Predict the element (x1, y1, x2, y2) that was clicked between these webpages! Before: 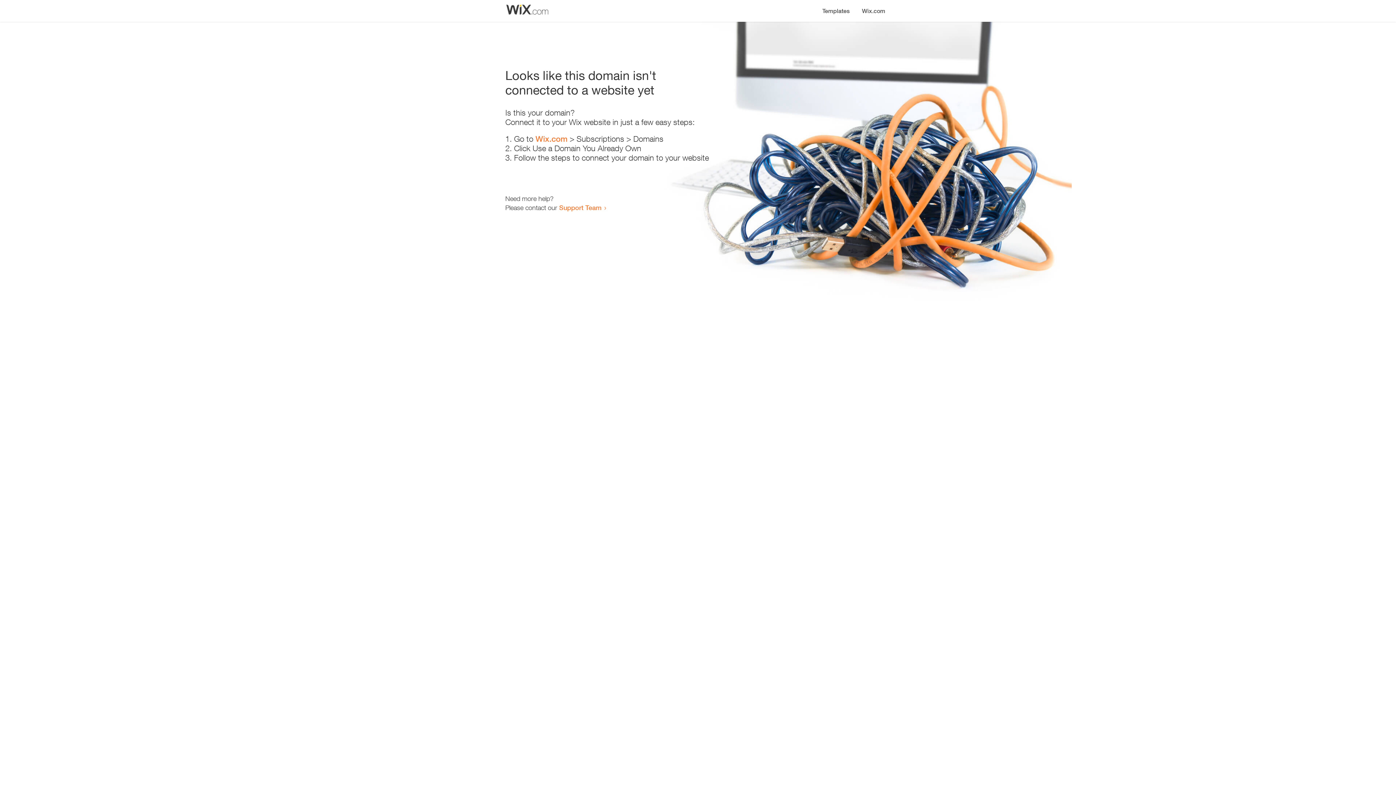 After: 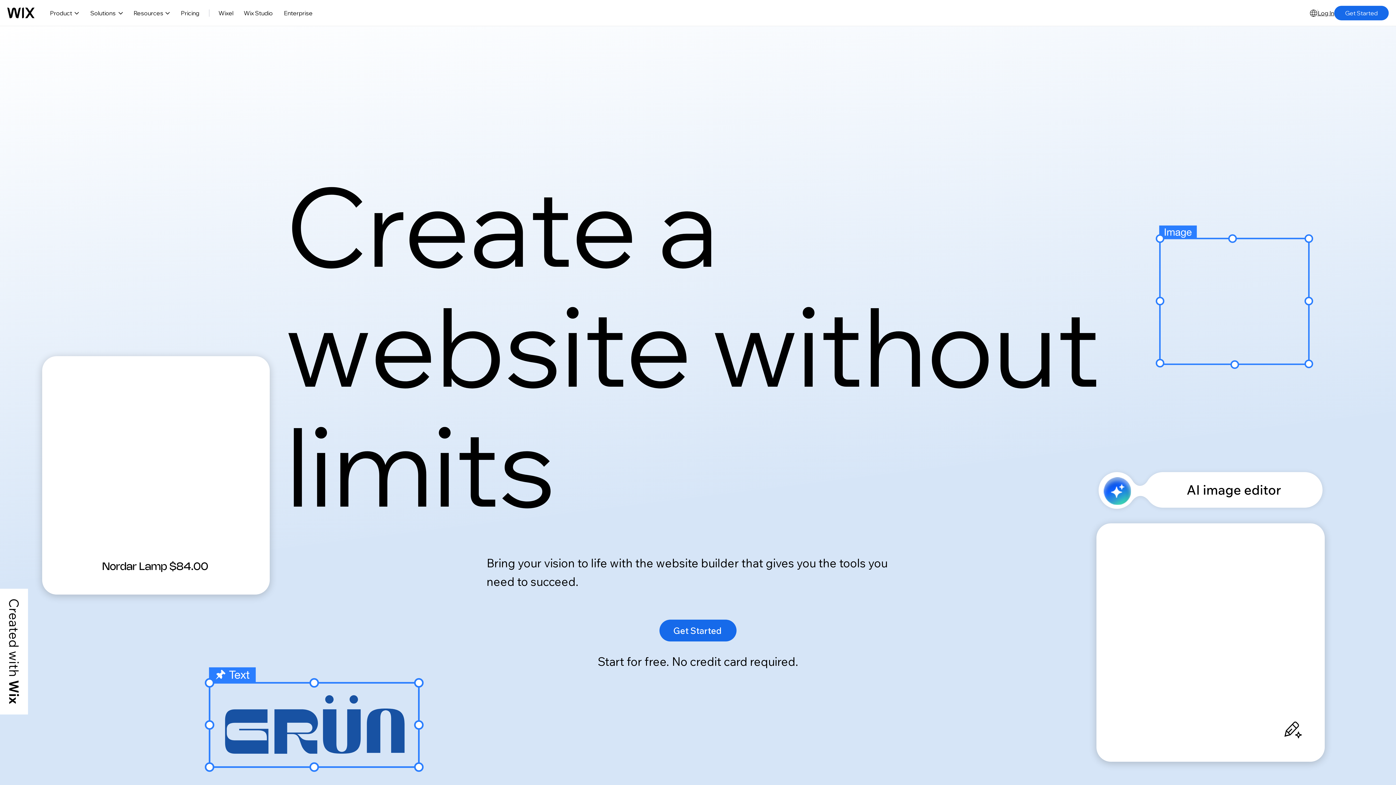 Action: label: Wix.com bbox: (535, 134, 567, 143)